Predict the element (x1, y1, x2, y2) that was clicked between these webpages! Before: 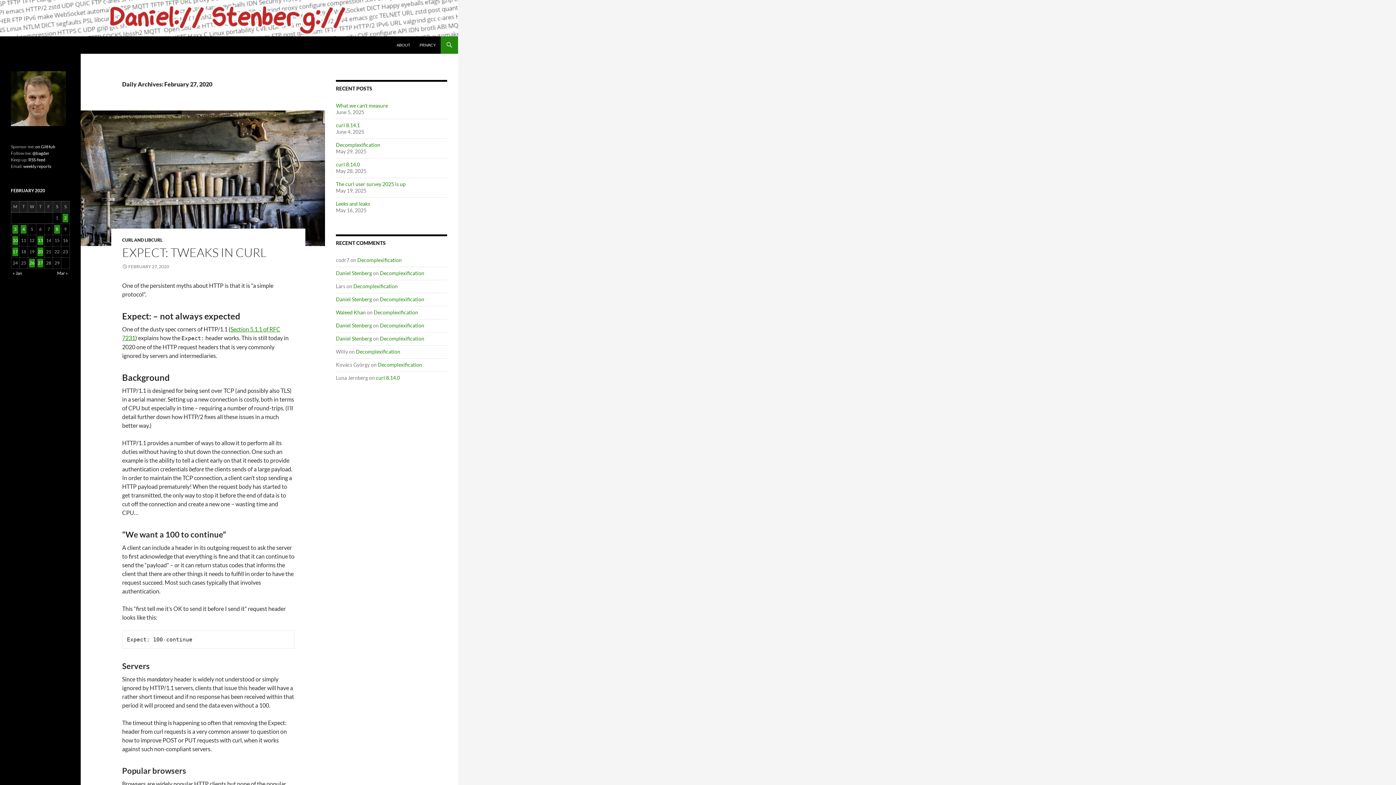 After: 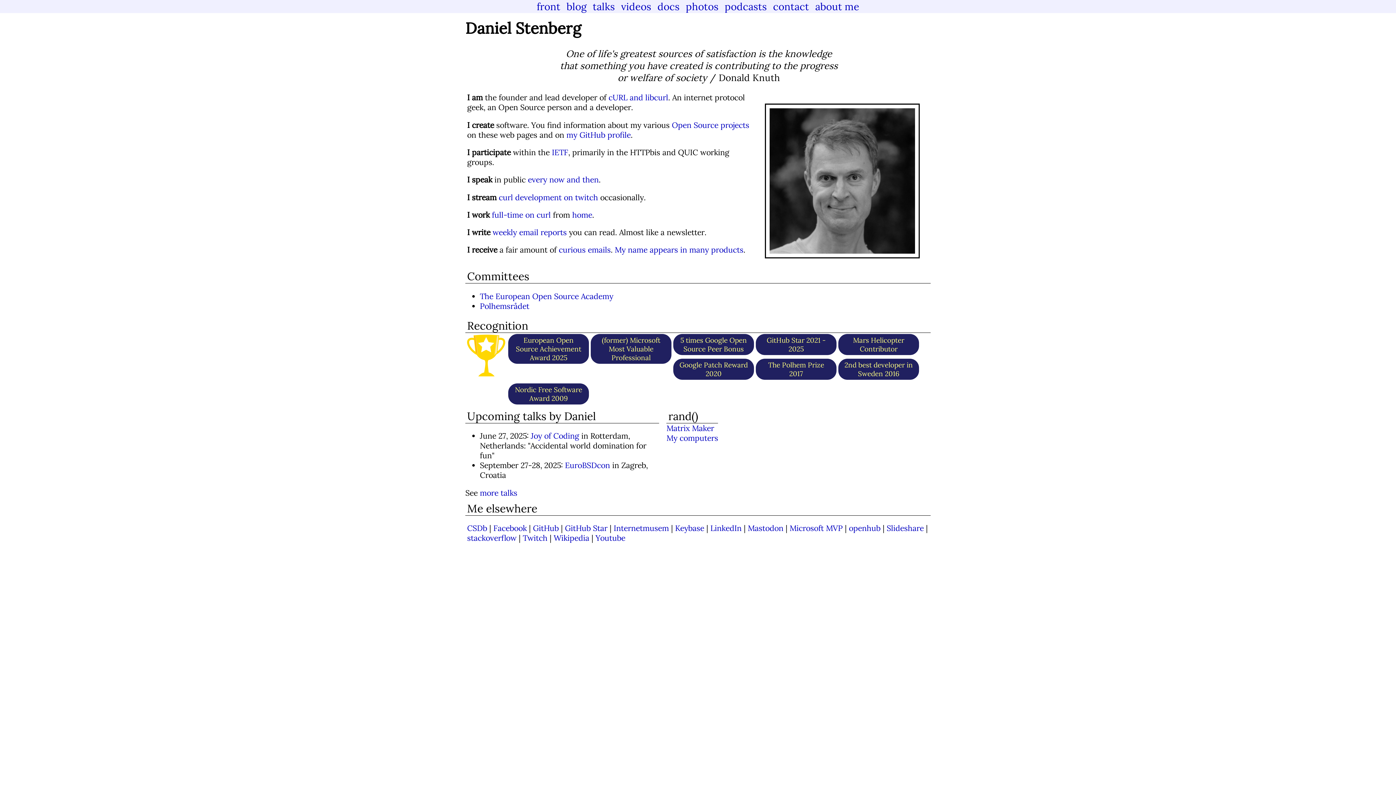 Action: bbox: (336, 322, 372, 328) label: Daniel Stenberg